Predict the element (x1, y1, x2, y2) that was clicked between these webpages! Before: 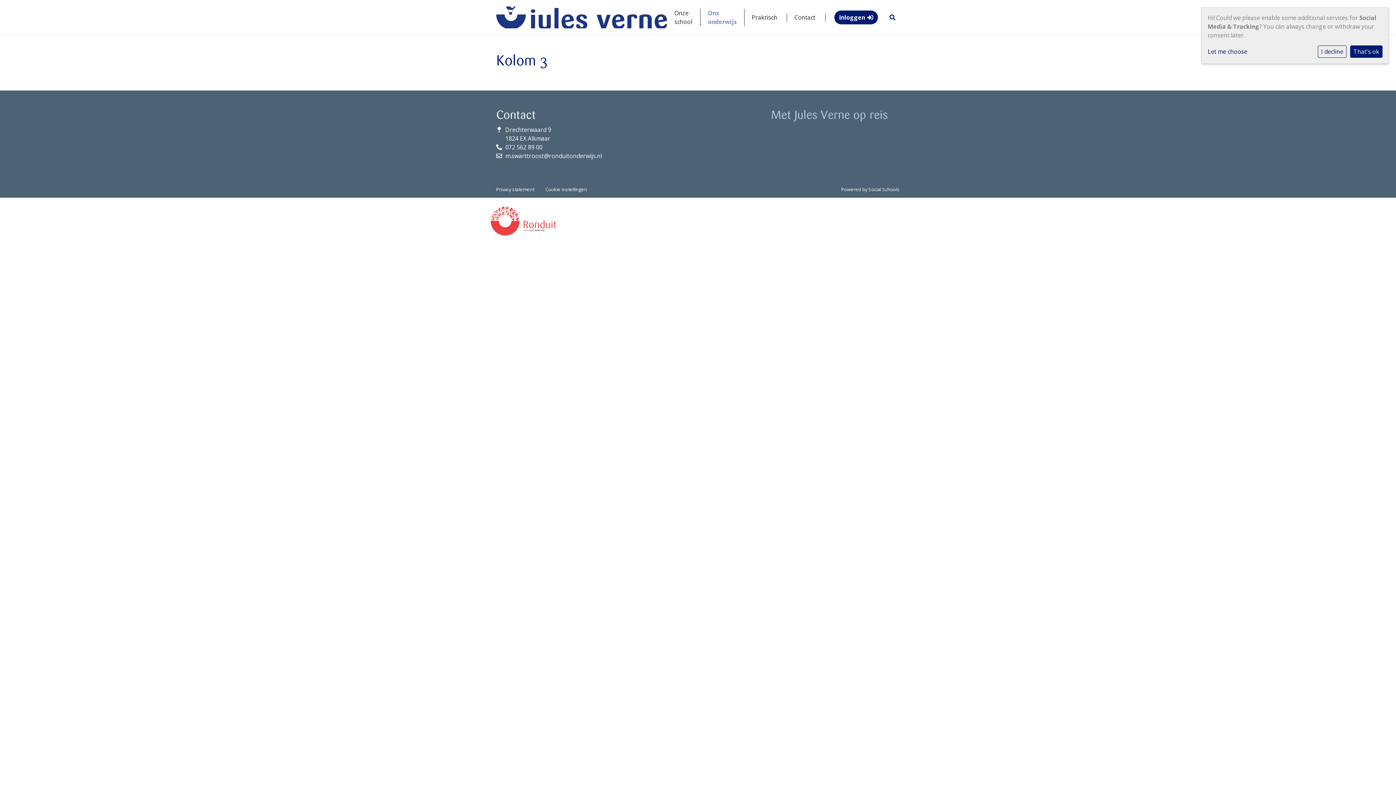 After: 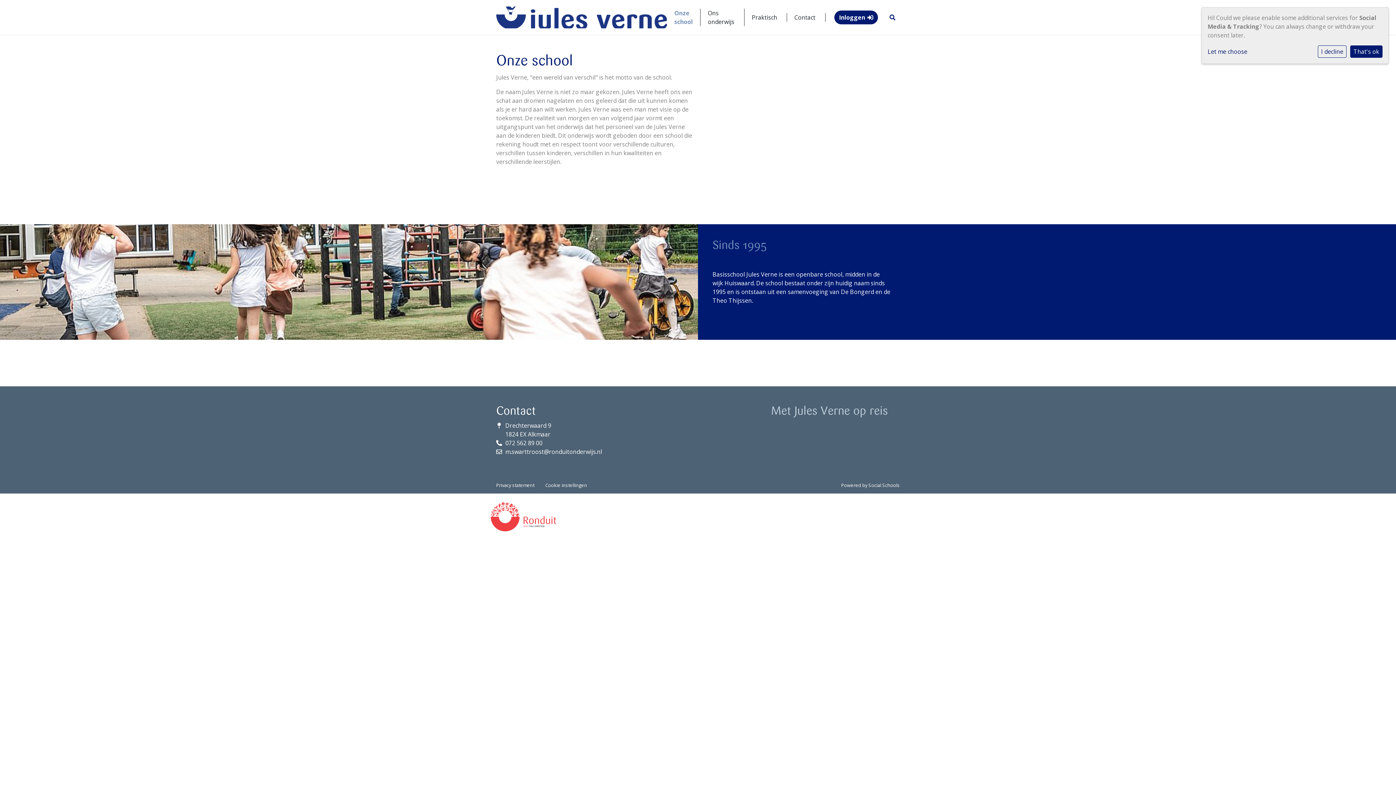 Action: bbox: (667, 8, 700, 26) label: Onze school